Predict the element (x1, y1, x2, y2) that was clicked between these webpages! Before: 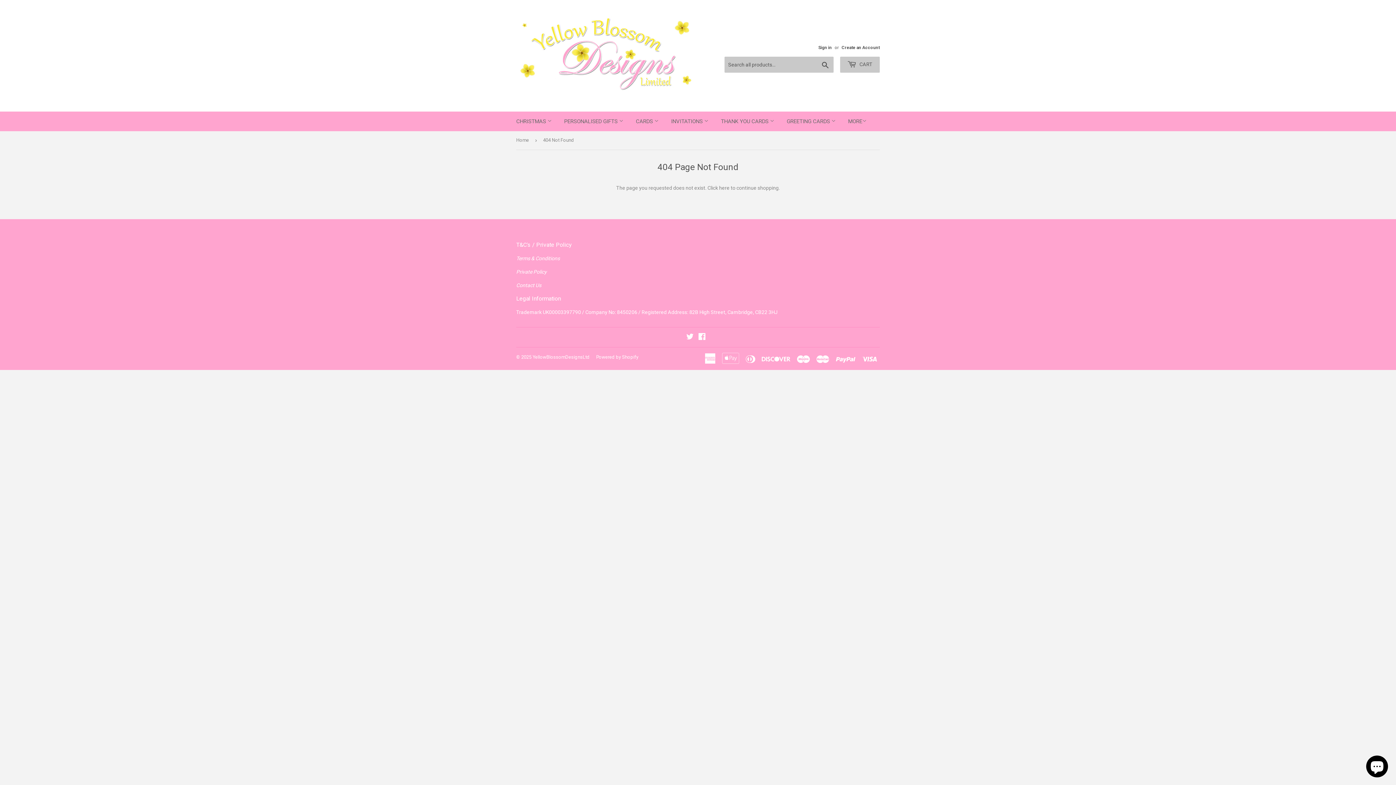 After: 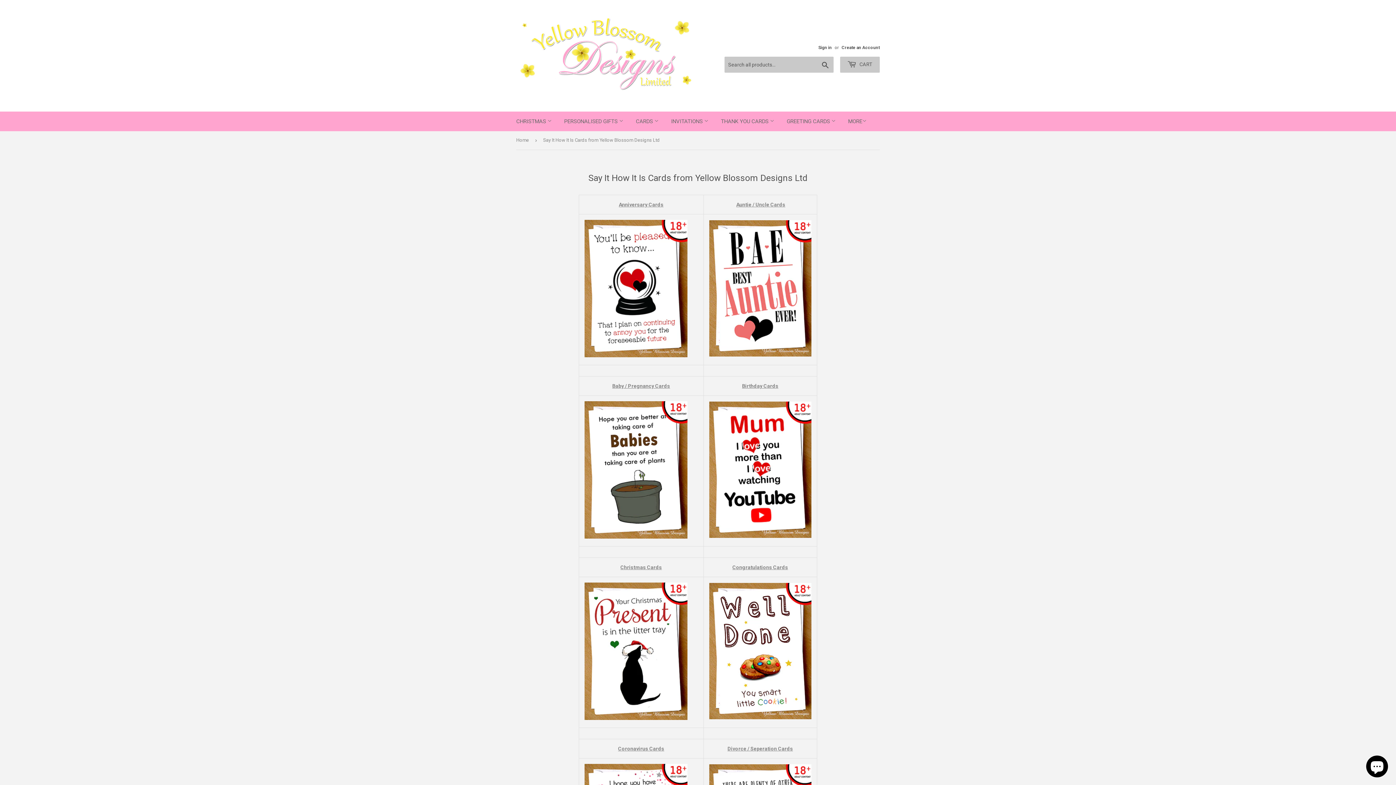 Action: bbox: (781, 111, 841, 131) label: GREETING CARDS 